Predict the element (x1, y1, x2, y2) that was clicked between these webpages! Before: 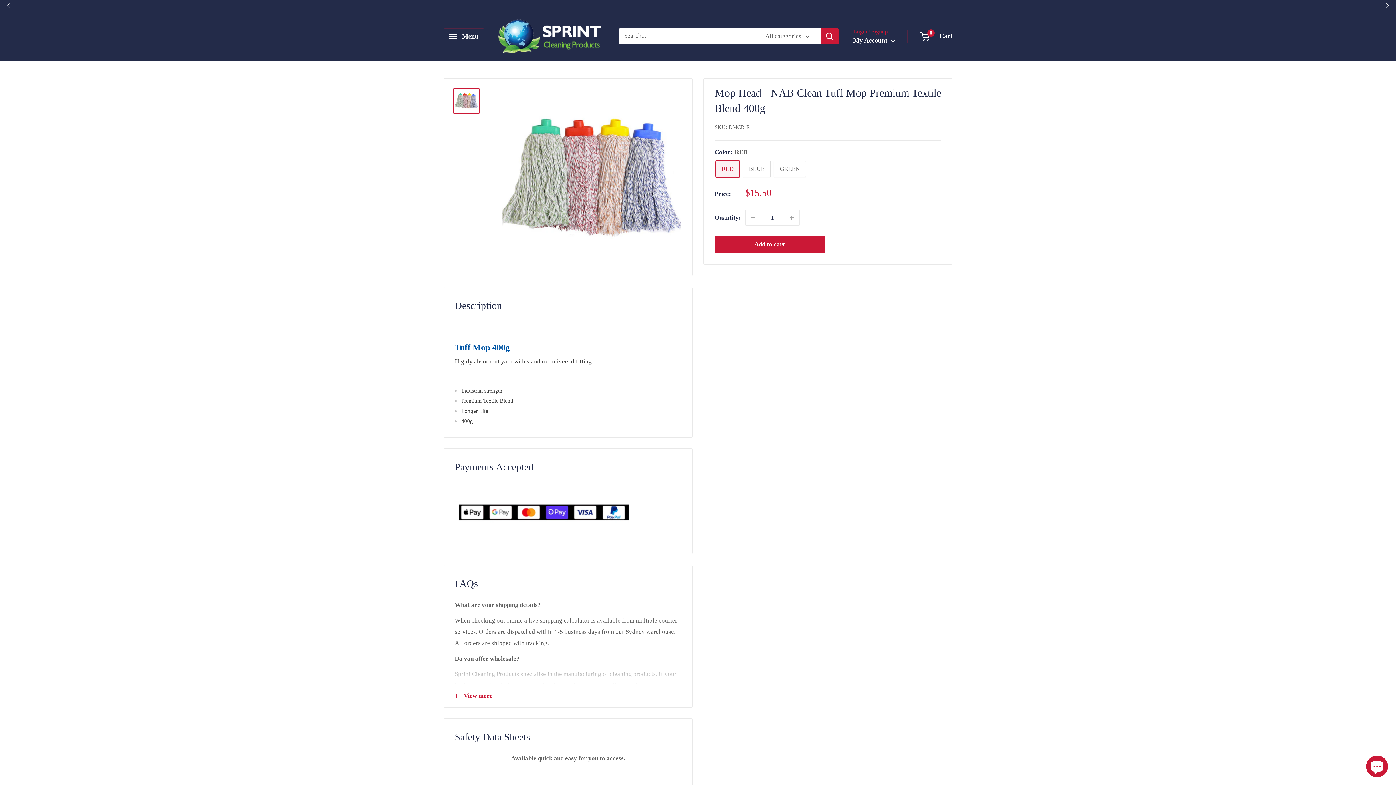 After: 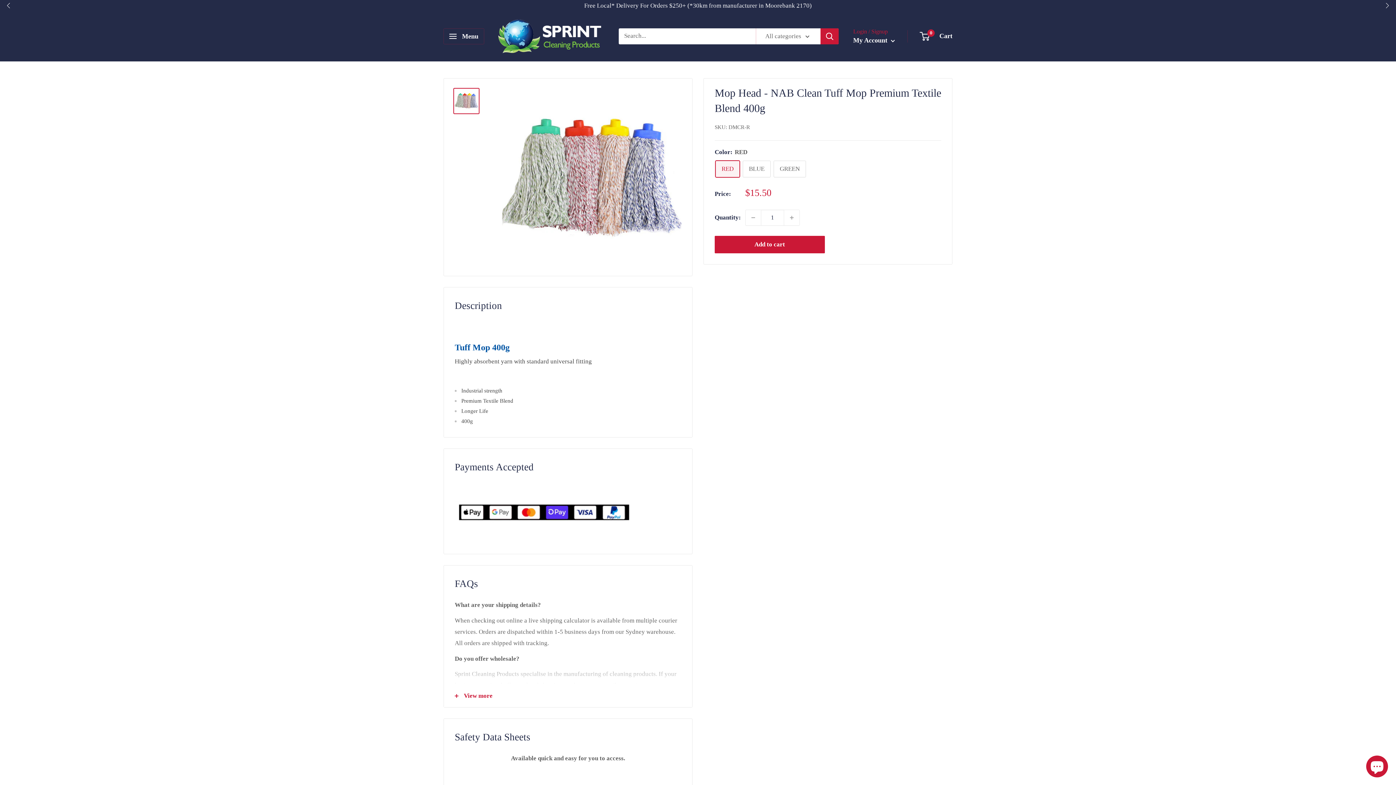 Action: bbox: (453, 87, 479, 114)